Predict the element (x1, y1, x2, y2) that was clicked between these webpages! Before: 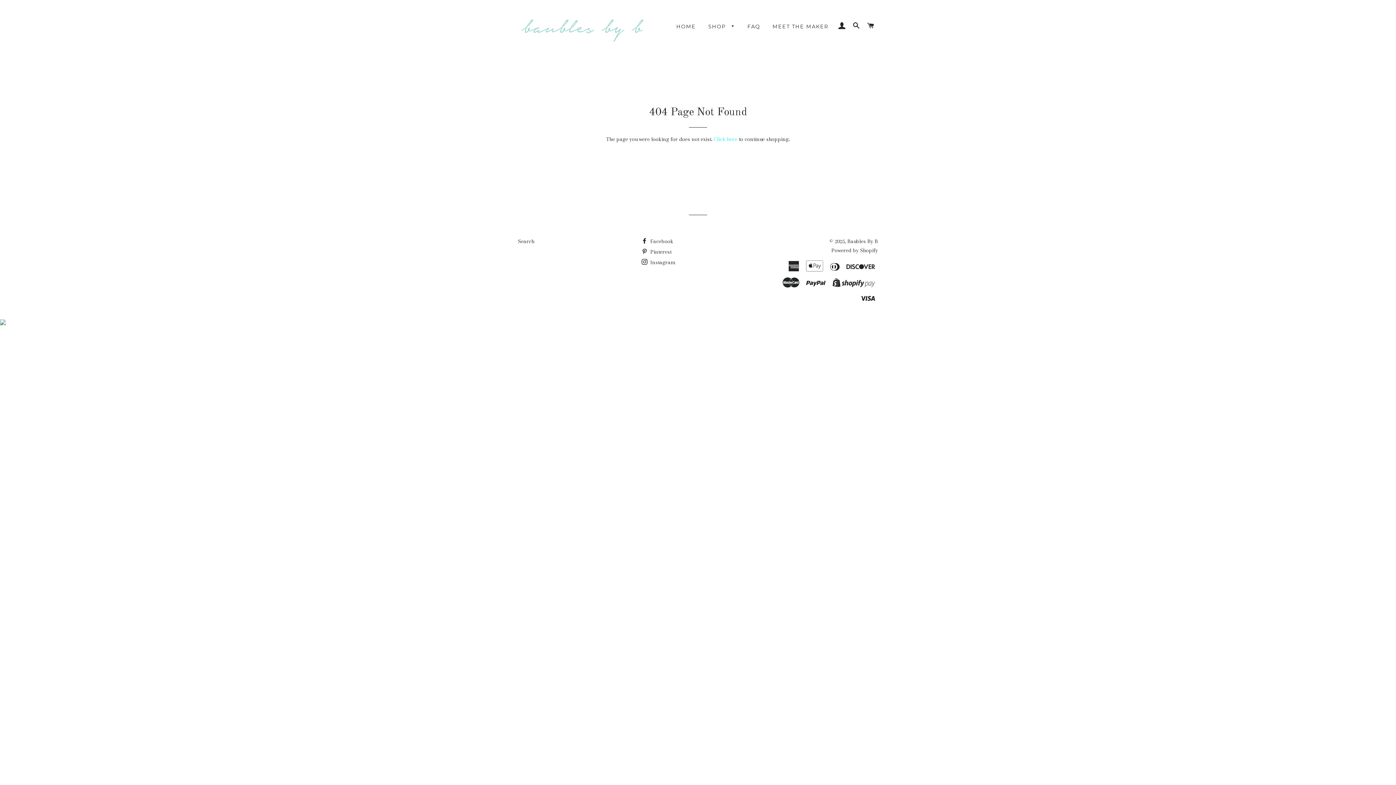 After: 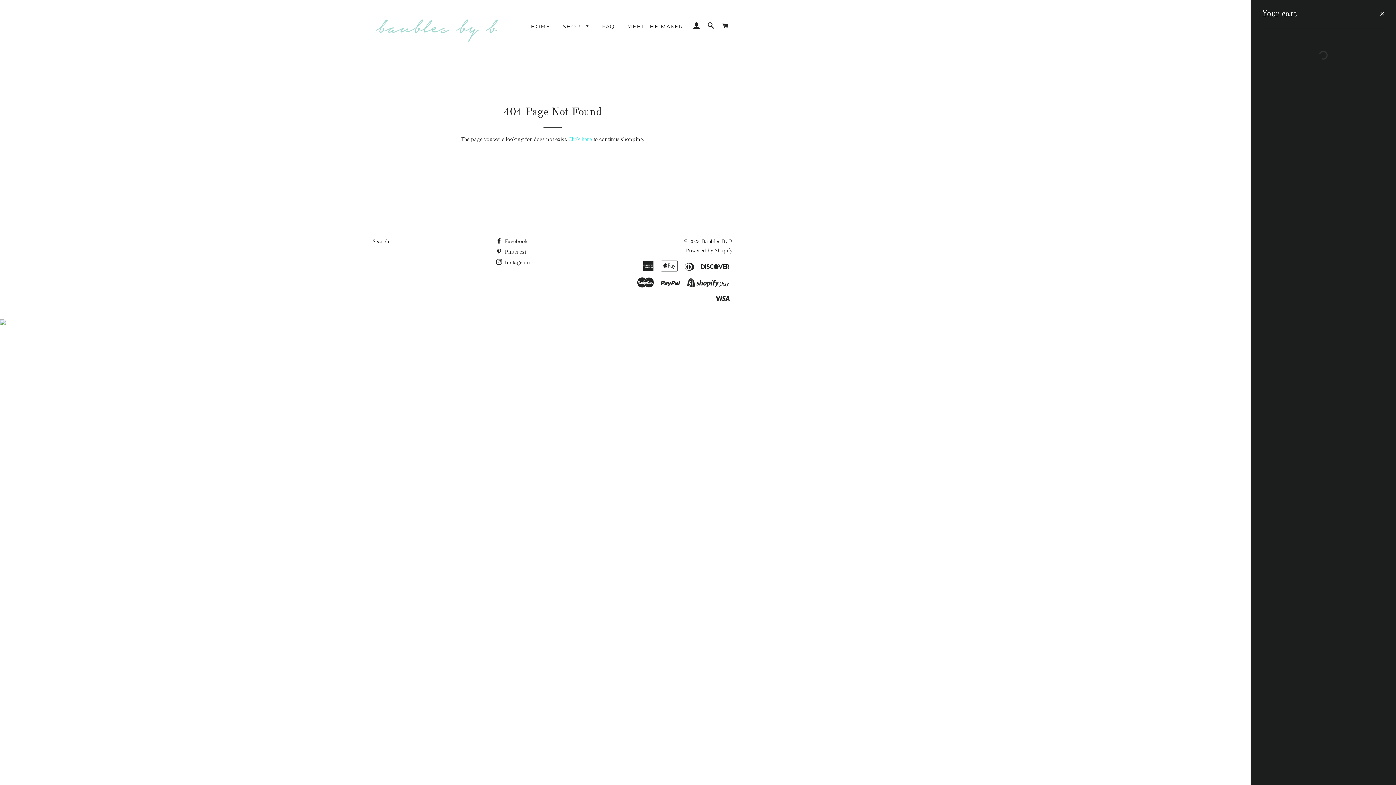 Action: bbox: (864, 14, 877, 36) label: CART